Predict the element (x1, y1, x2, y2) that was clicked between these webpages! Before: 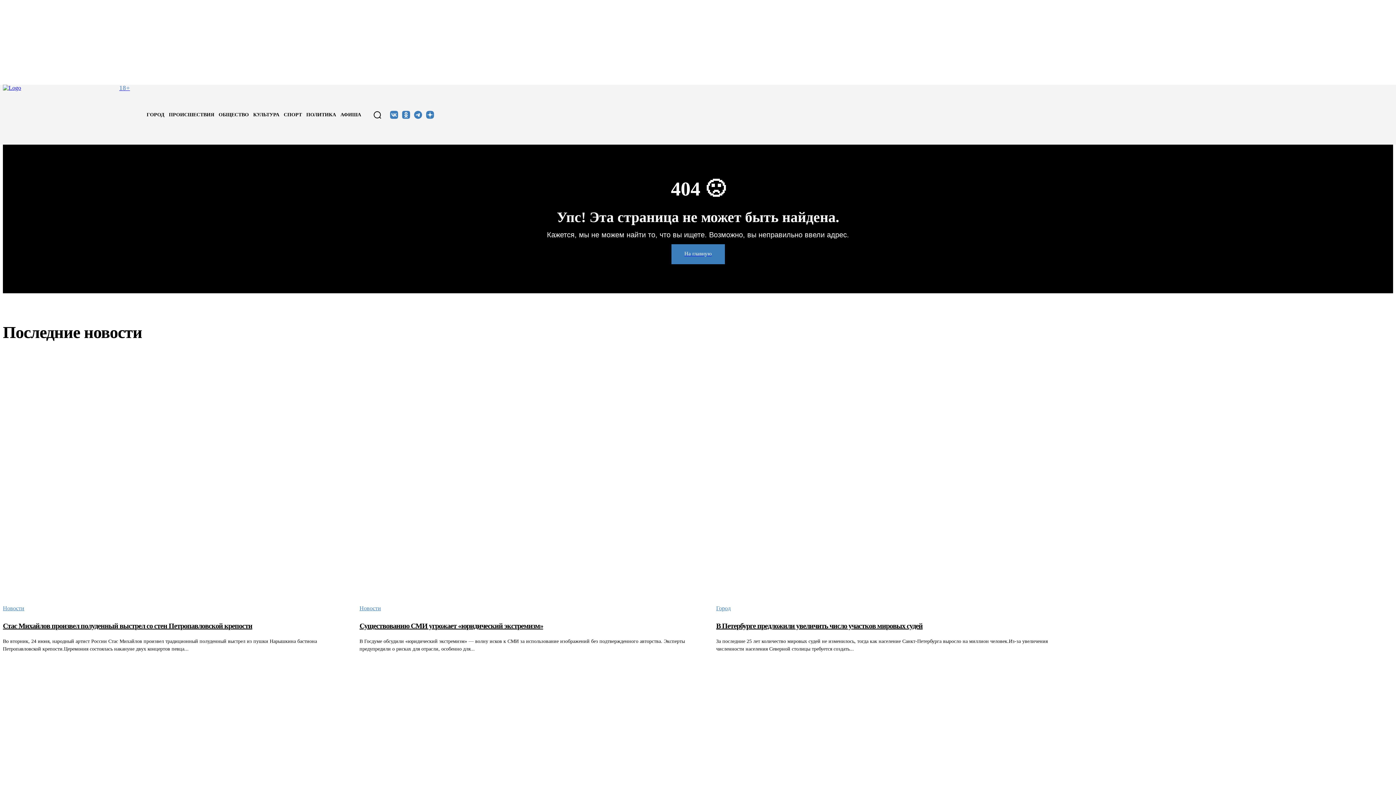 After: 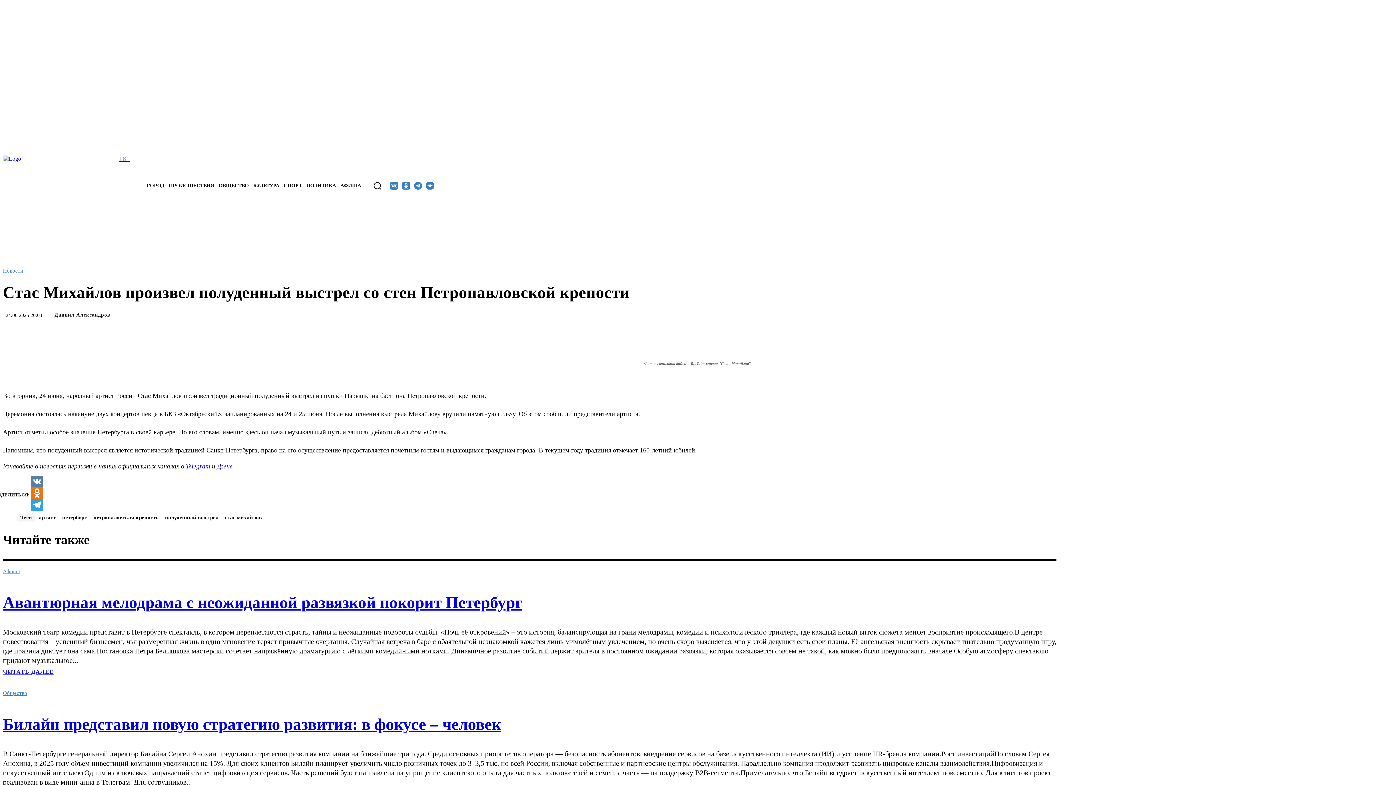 Action: bbox: (2, 353, 352, 598)